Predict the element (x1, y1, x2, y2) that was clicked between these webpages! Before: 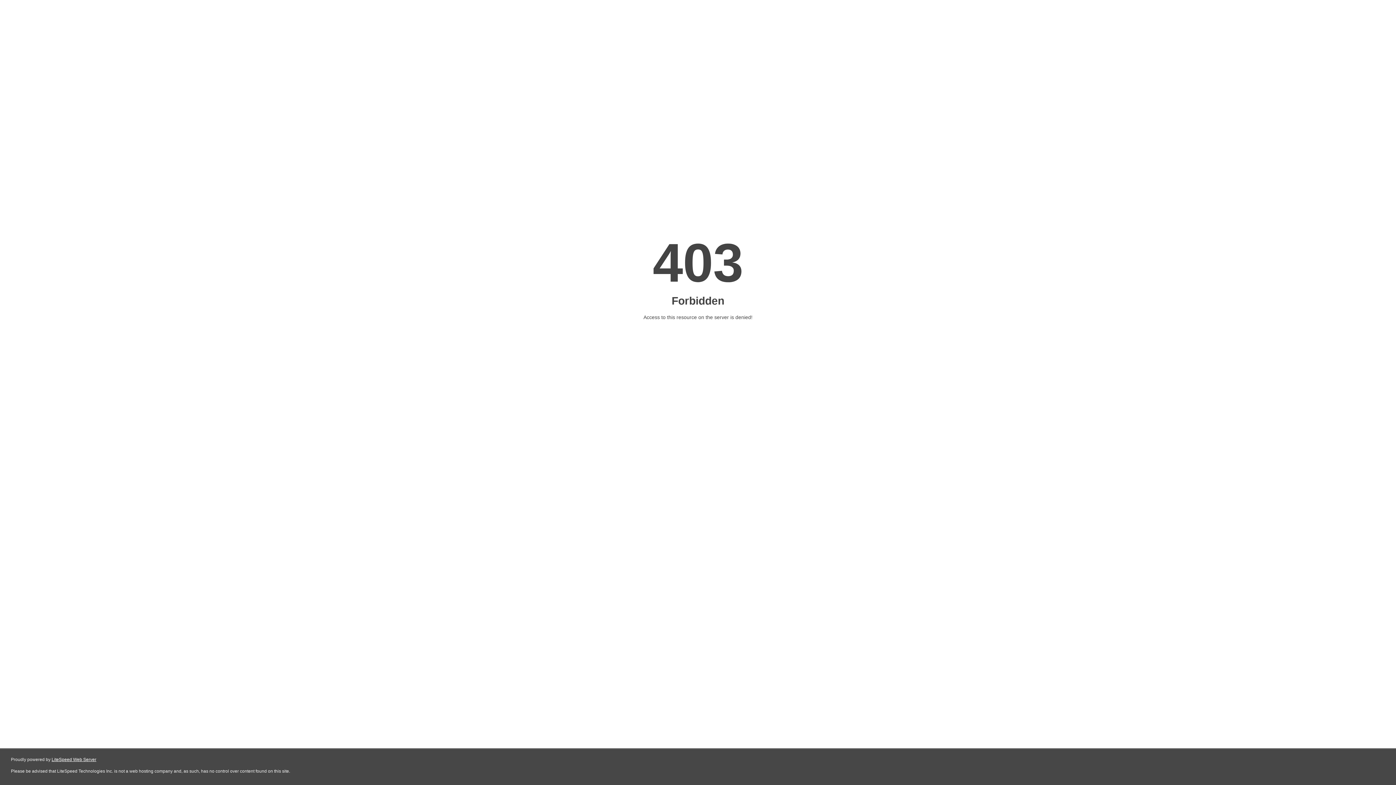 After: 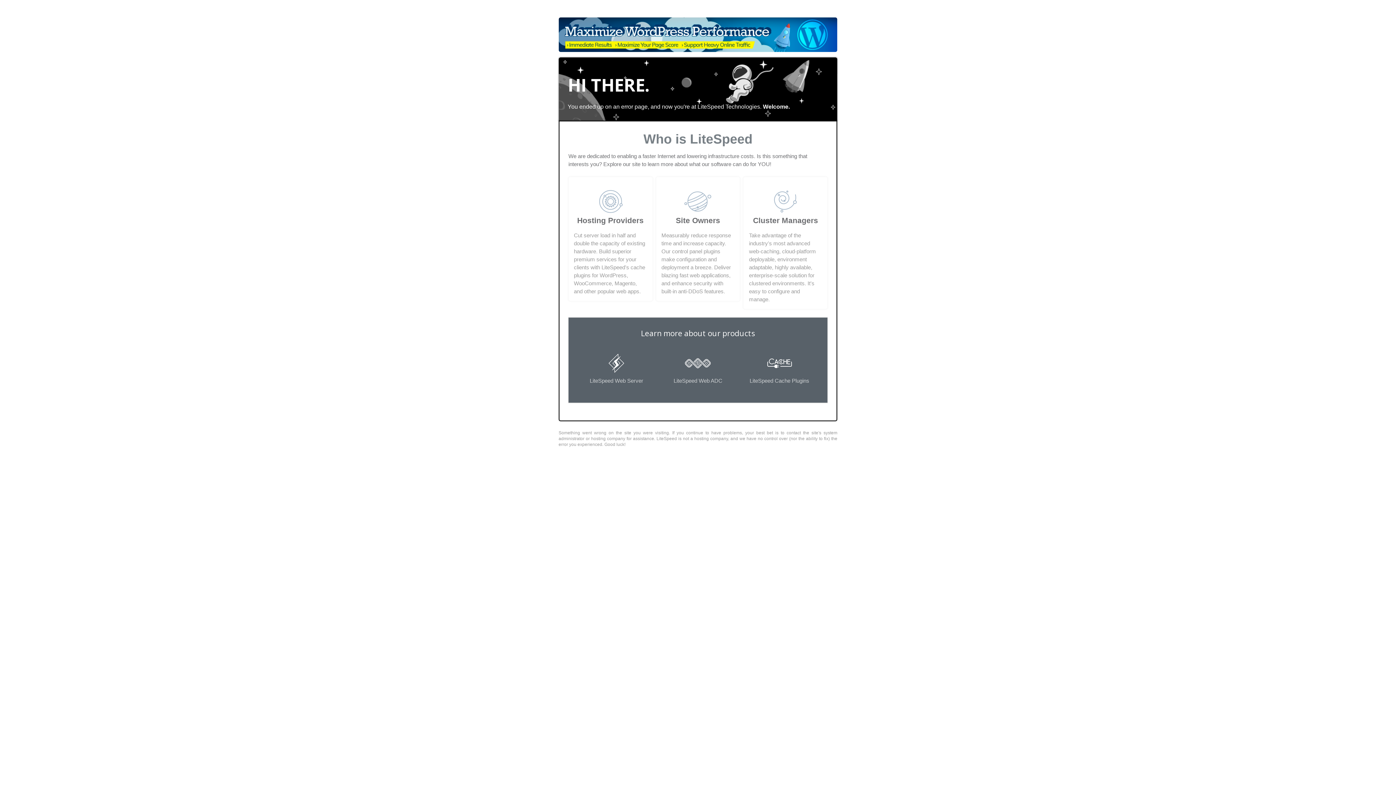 Action: bbox: (51, 757, 96, 762) label: LiteSpeed Web Server